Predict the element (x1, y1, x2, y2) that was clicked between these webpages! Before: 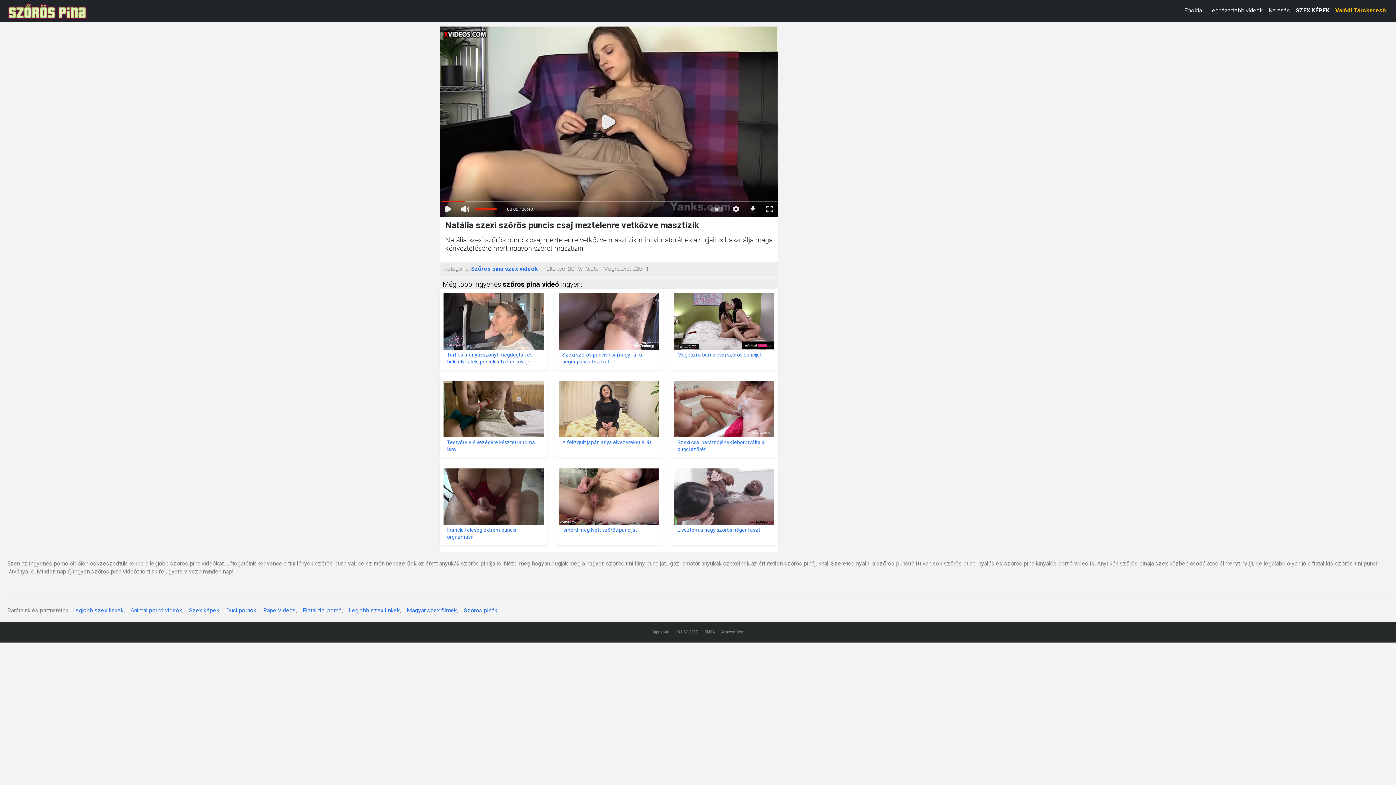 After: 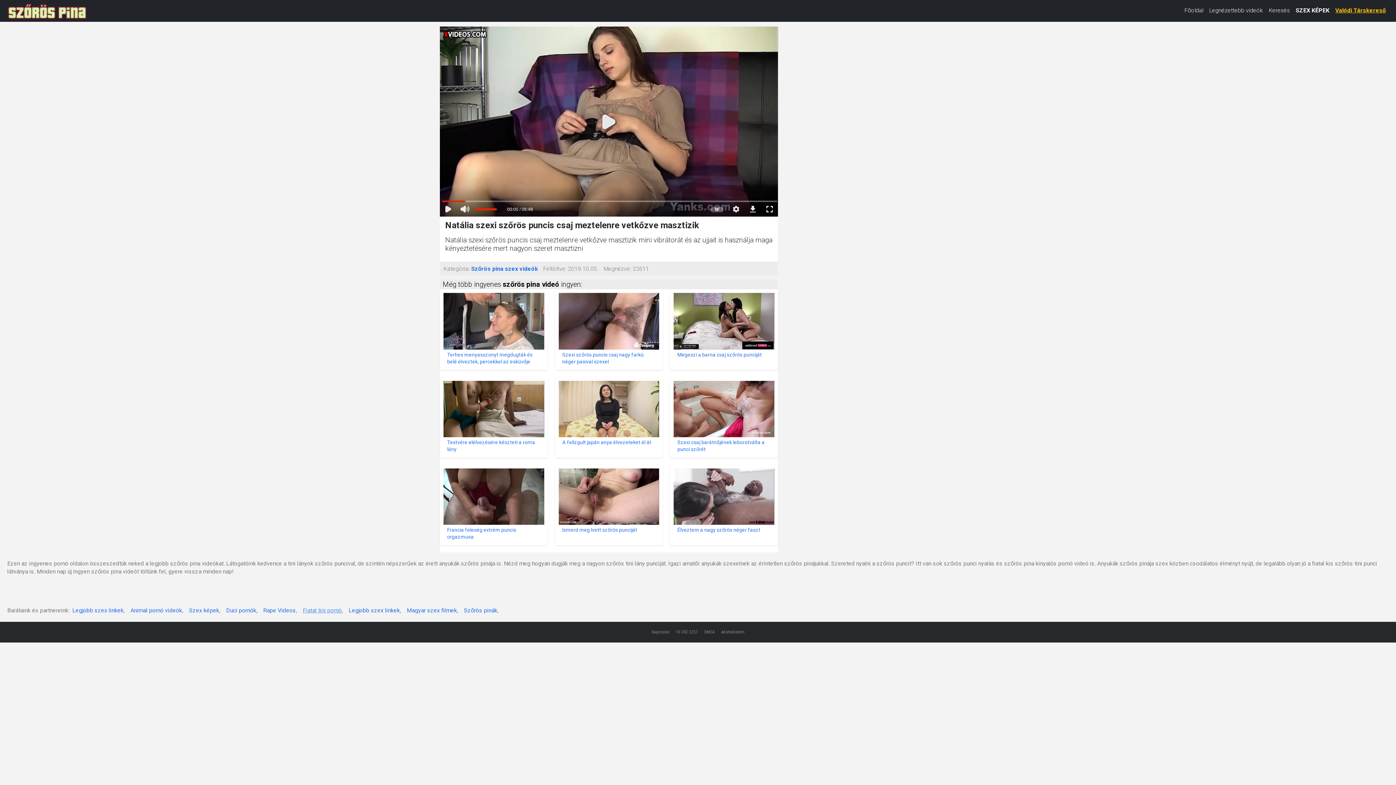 Action: bbox: (302, 607, 341, 614) label: Fiatal tini pornó